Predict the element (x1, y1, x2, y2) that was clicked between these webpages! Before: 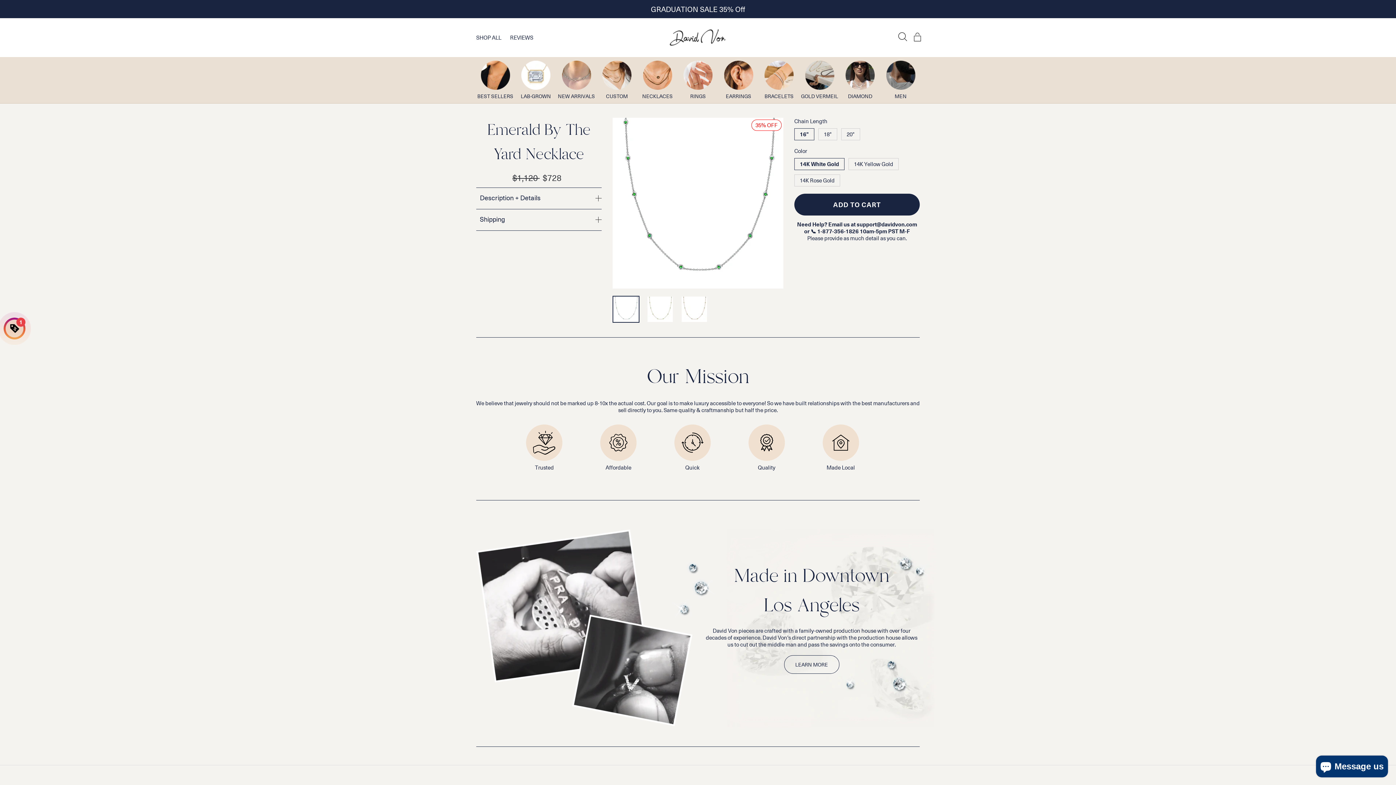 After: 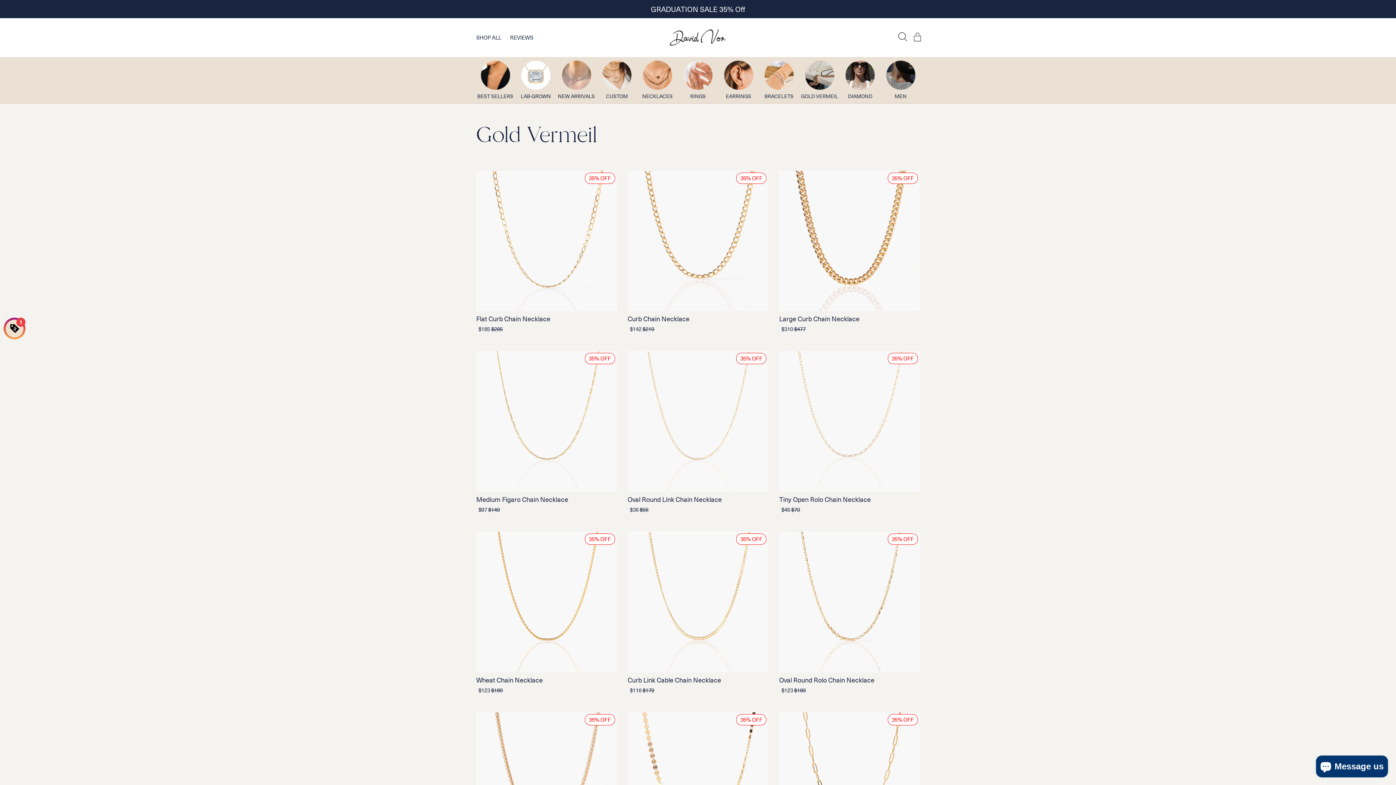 Action: bbox: (800, 60, 838, 99) label: GOLD VERMEIL